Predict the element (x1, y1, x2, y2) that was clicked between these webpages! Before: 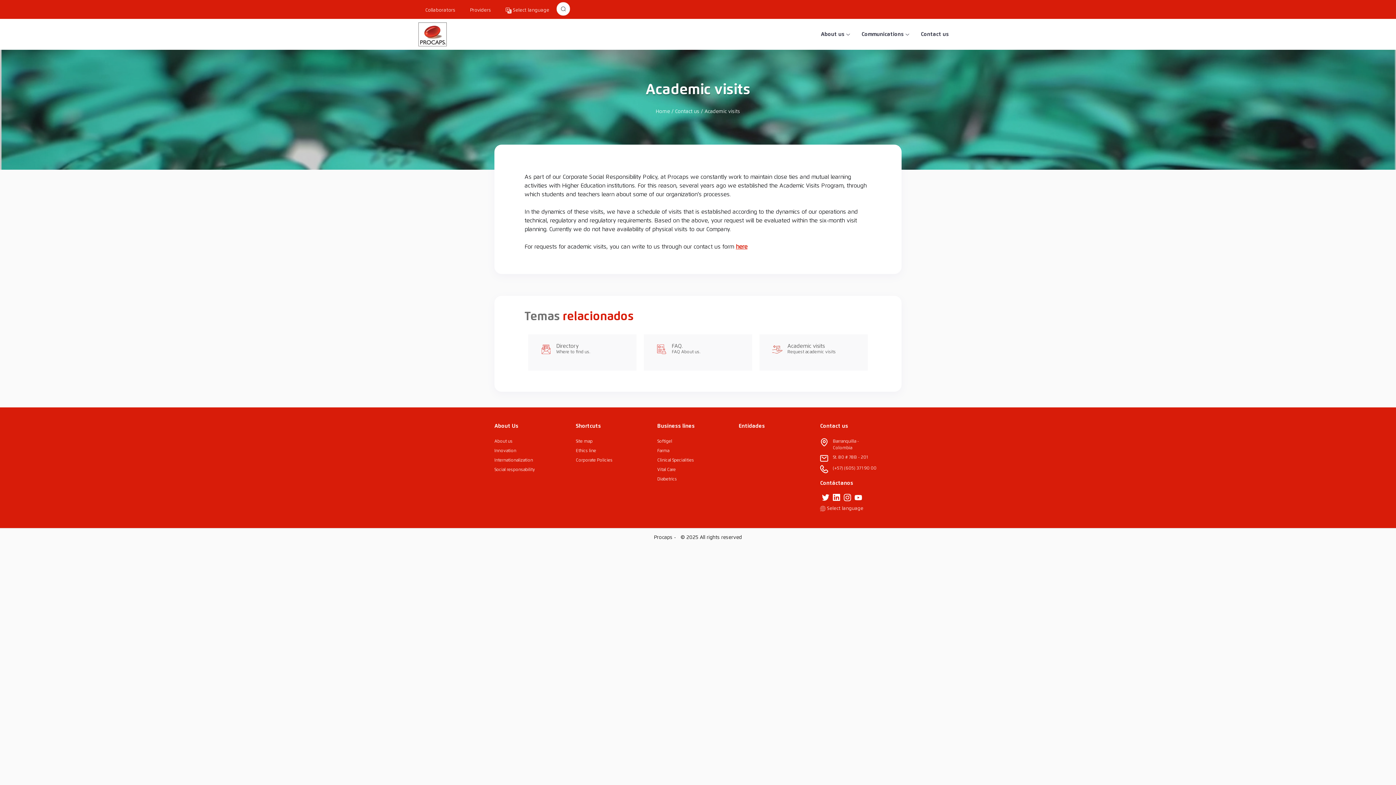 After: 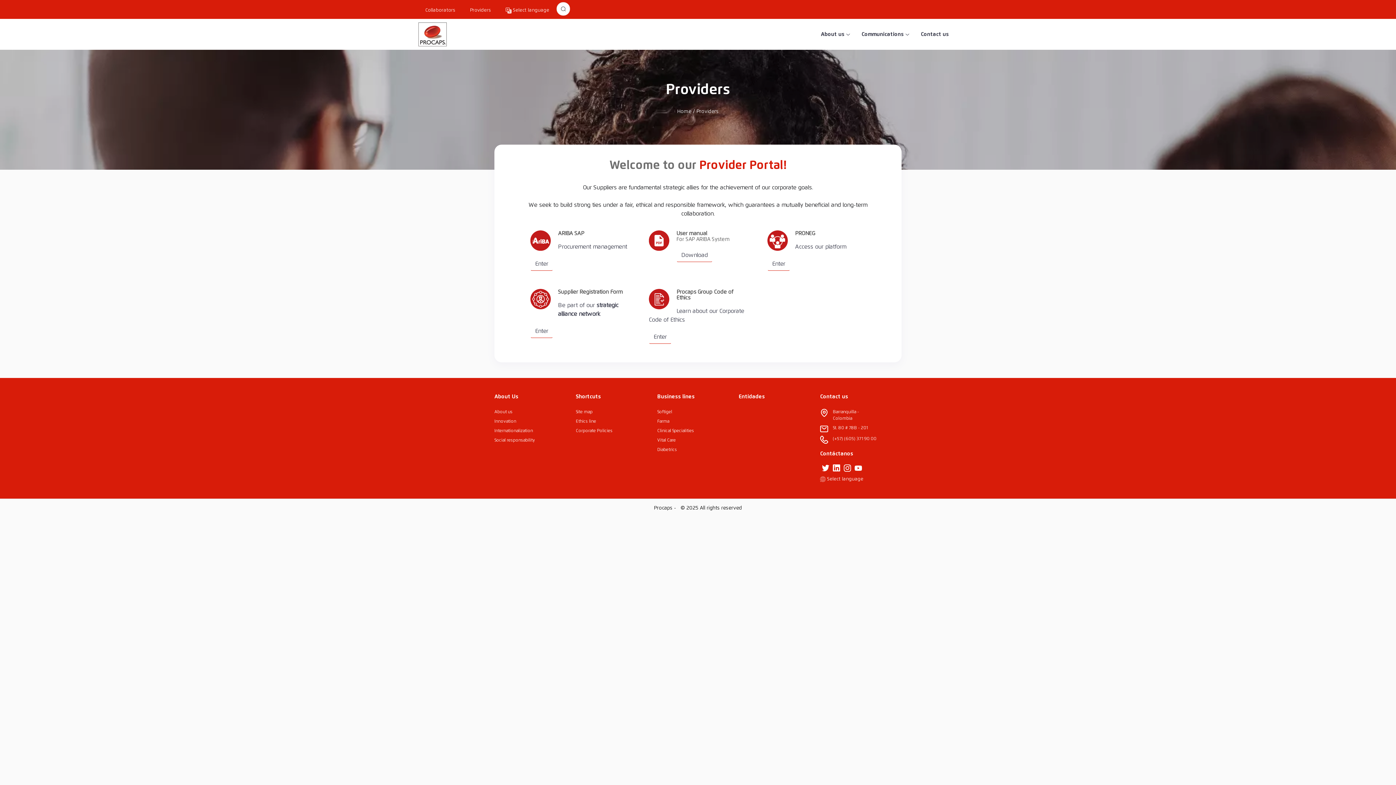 Action: label: Providers bbox: (470, 8, 491, 12)